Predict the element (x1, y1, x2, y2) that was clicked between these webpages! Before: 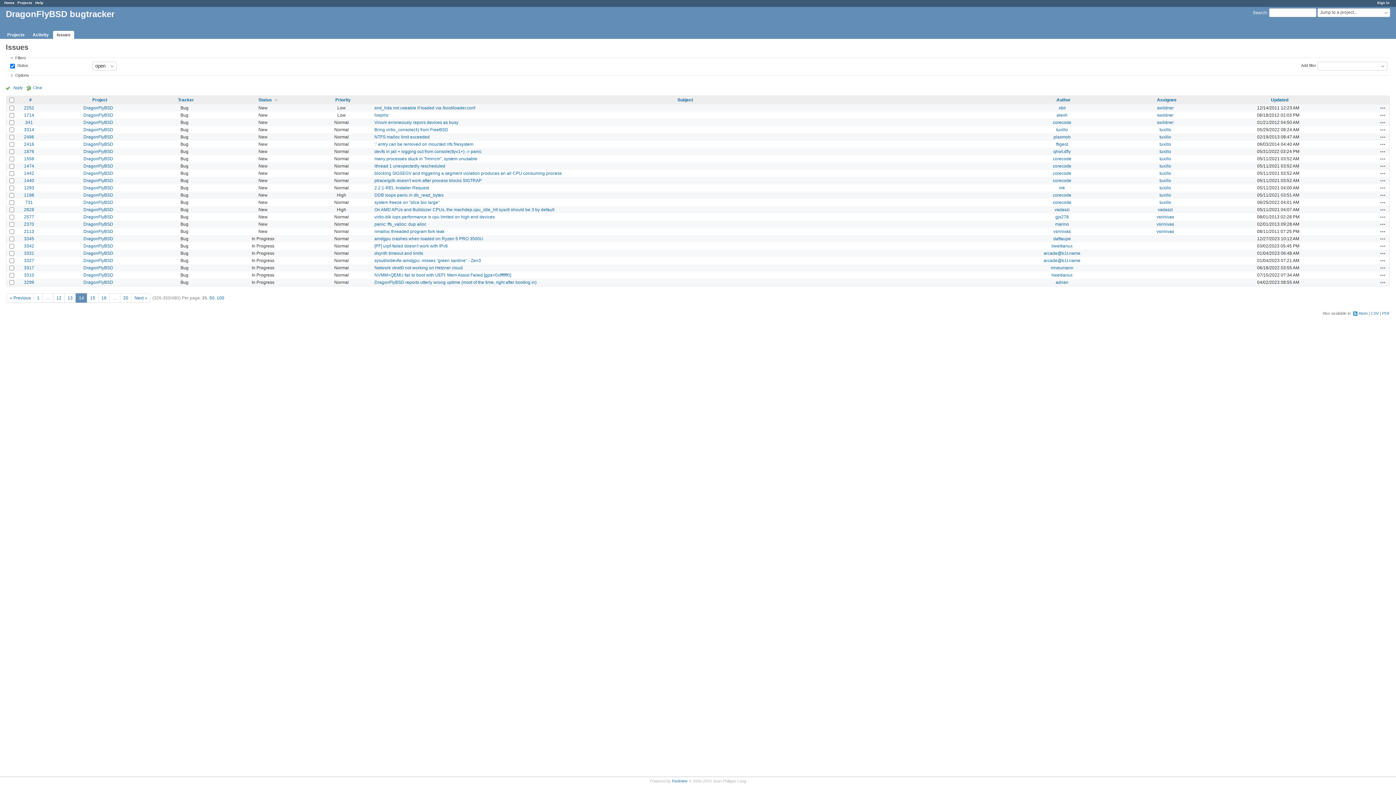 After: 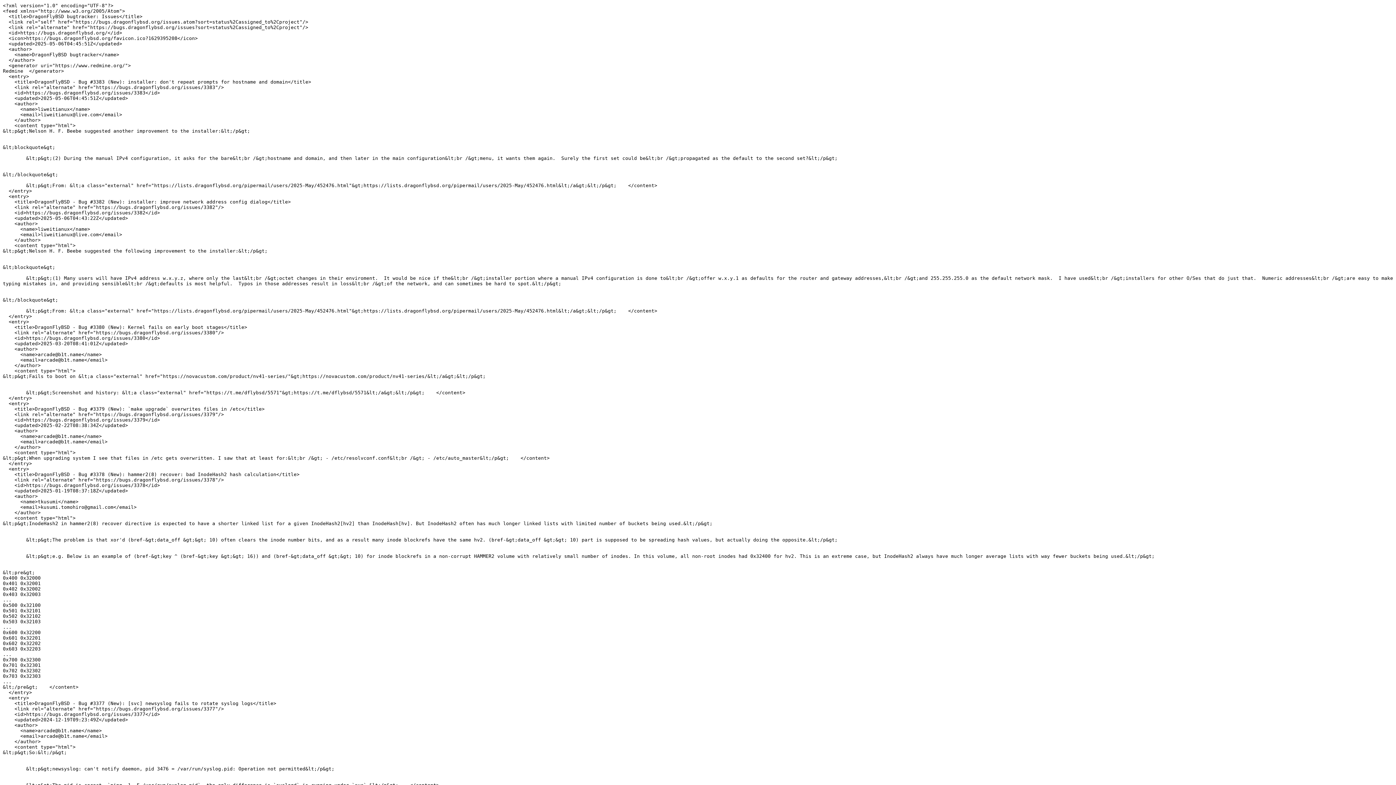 Action: bbox: (1353, 310, 1368, 316) label: Atom